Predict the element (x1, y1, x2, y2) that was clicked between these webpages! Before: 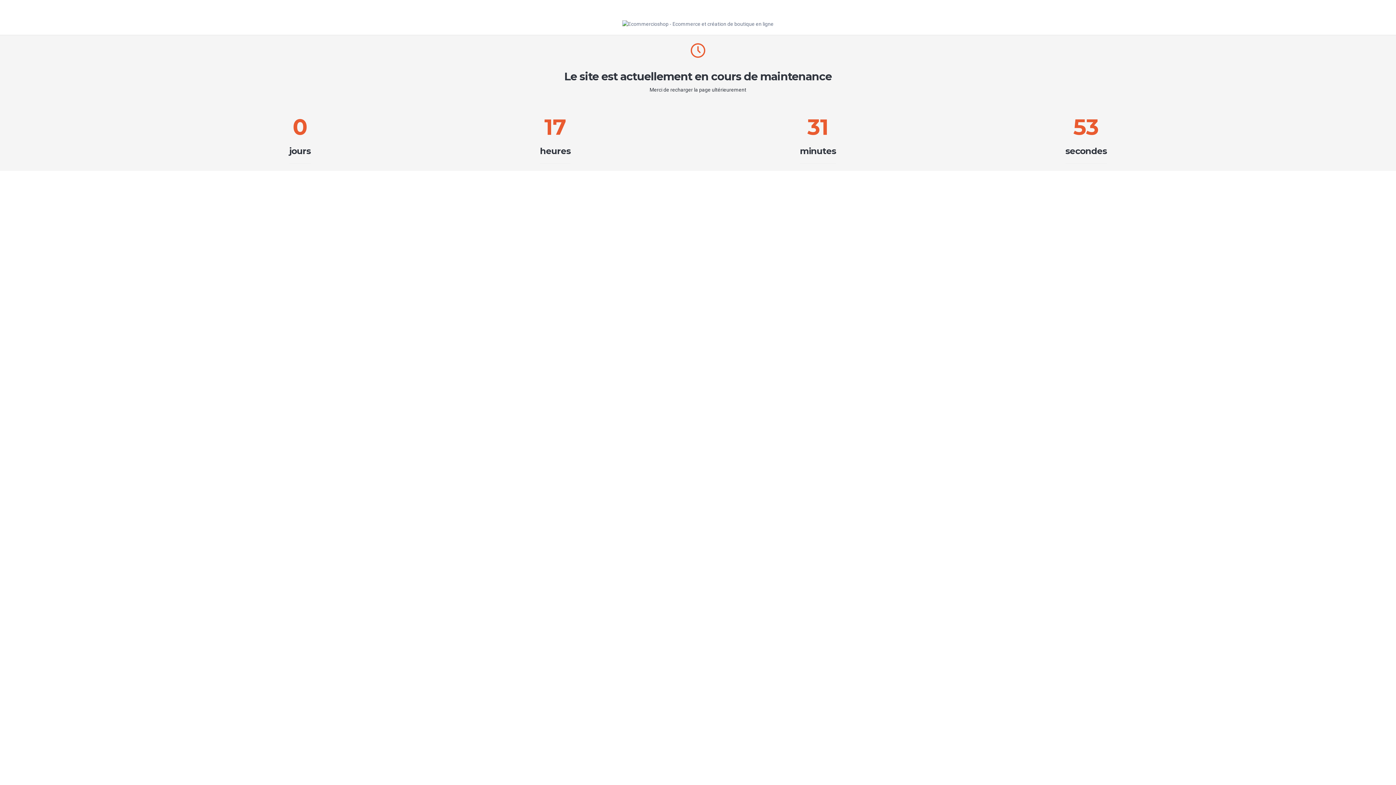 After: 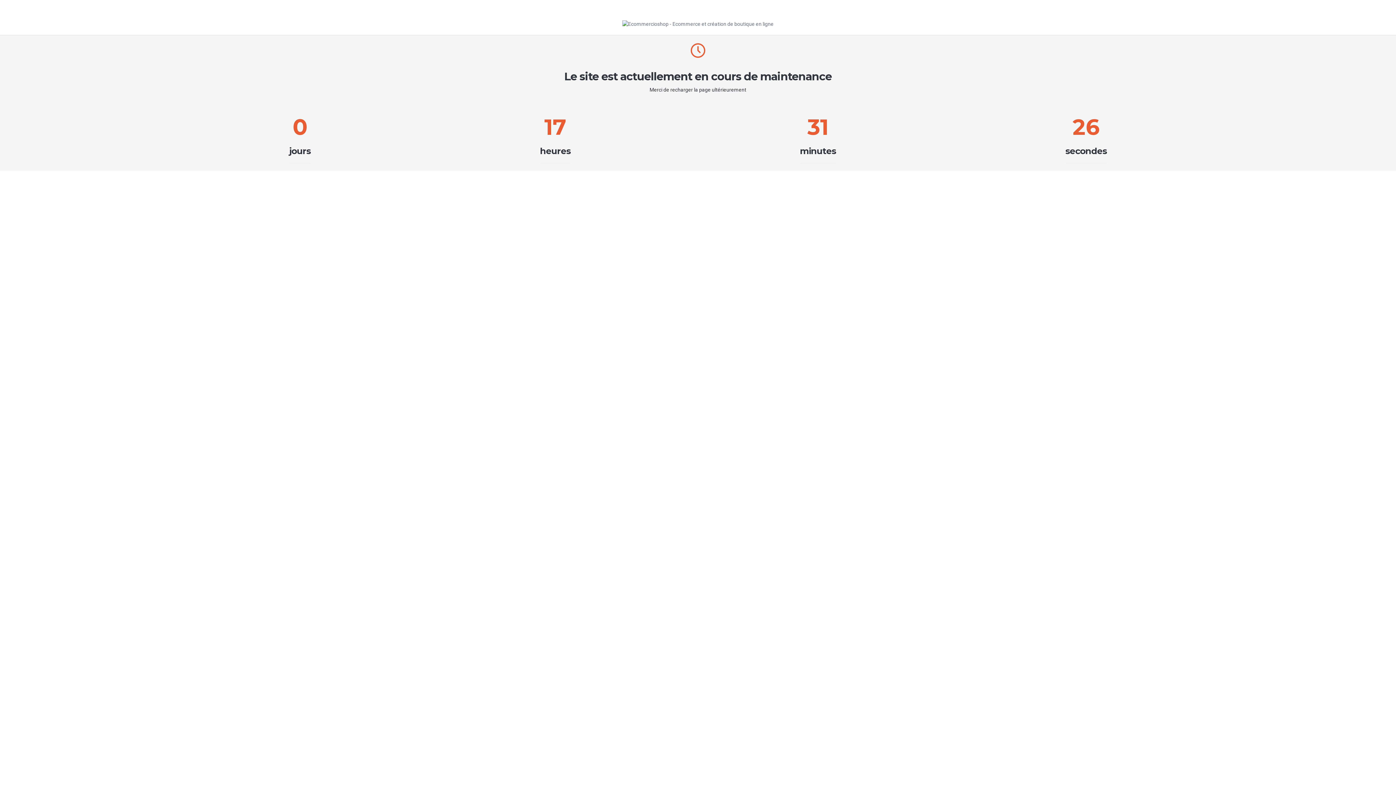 Action: bbox: (622, 20, 773, 26)